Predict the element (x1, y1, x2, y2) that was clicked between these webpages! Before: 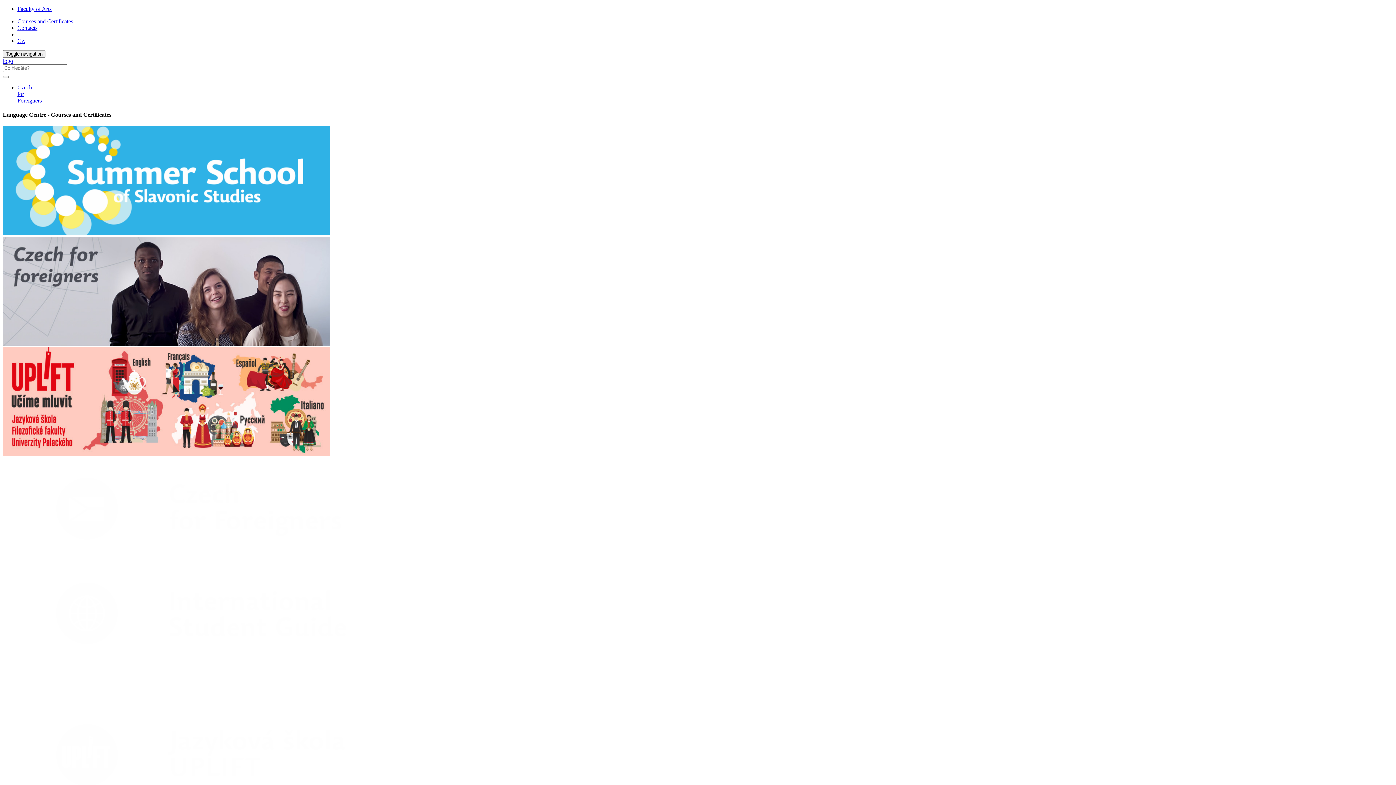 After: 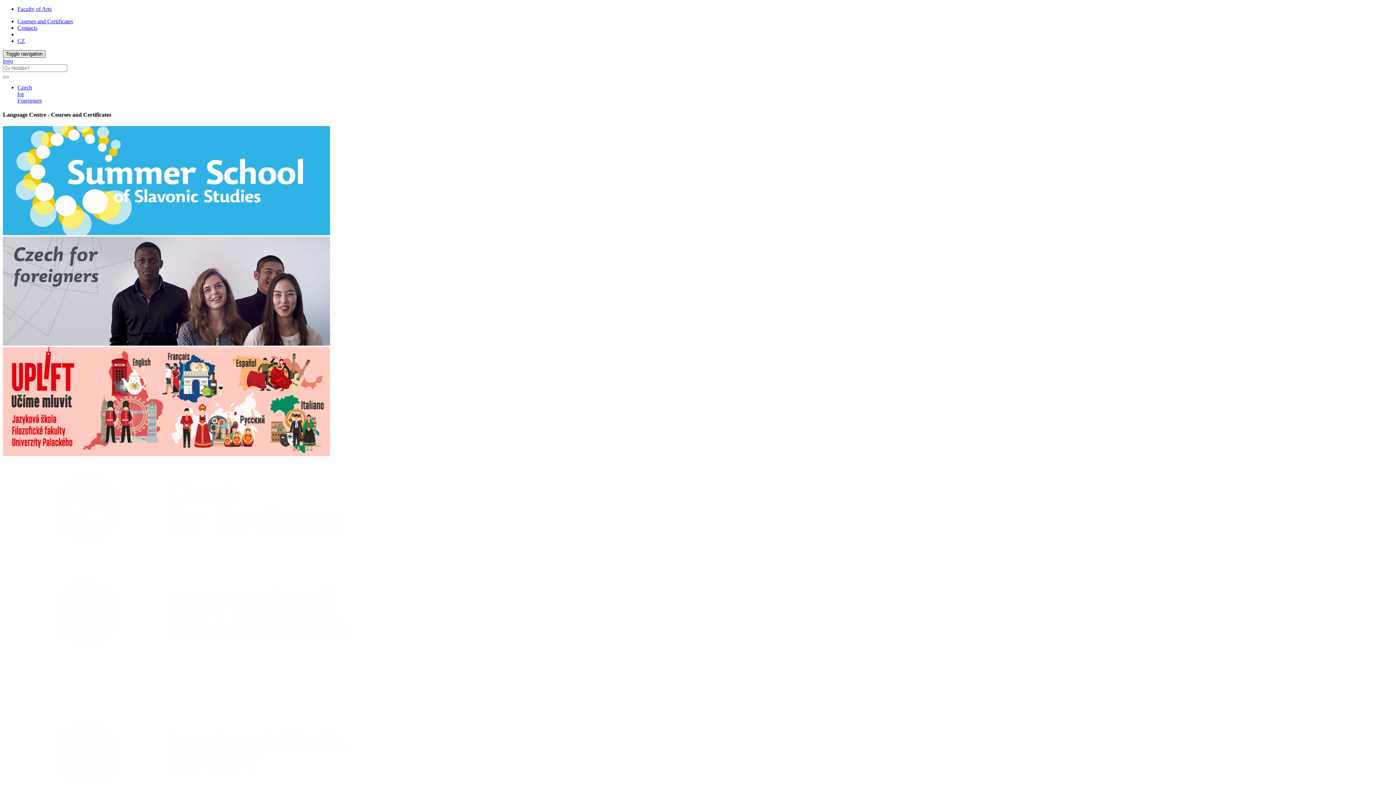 Action: bbox: (2, 50, 45, 57) label: Toggle navigation